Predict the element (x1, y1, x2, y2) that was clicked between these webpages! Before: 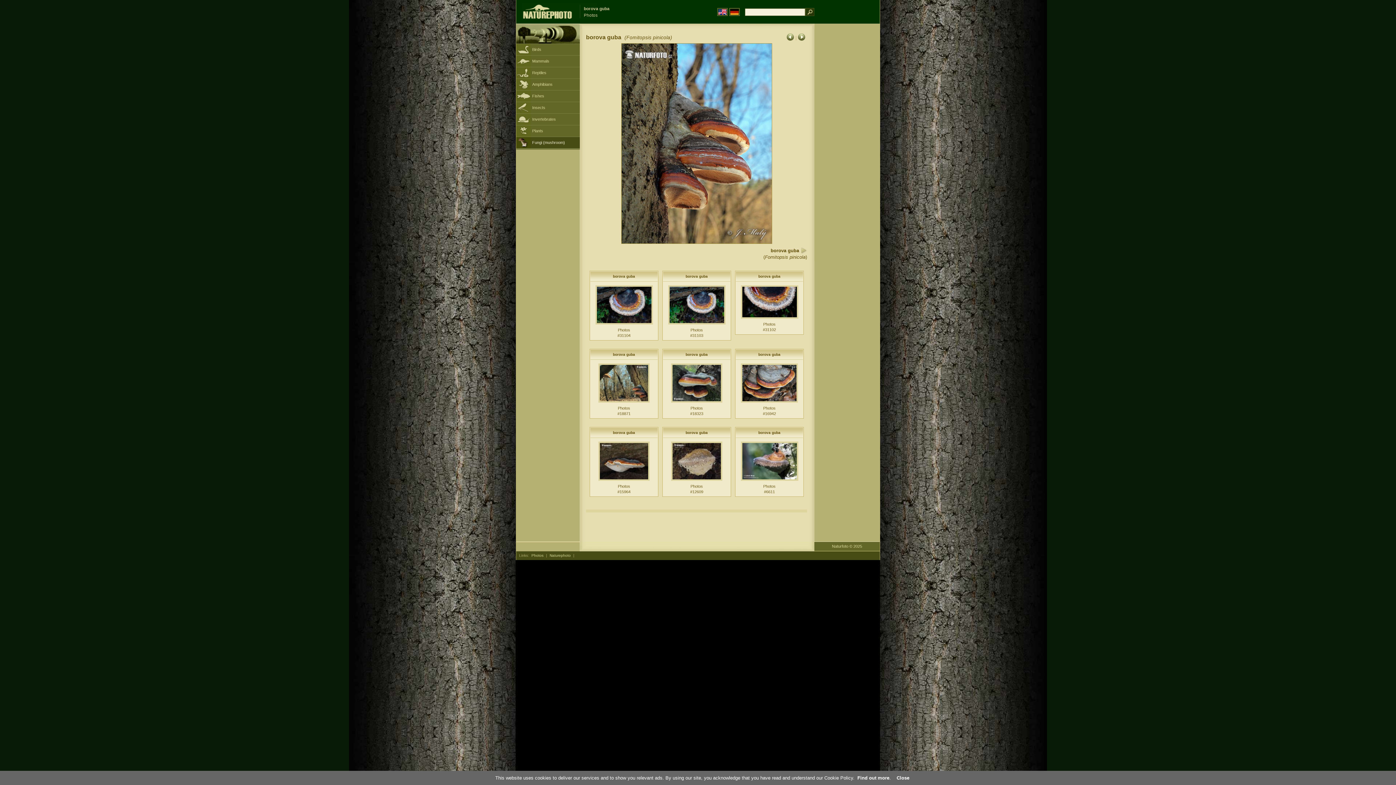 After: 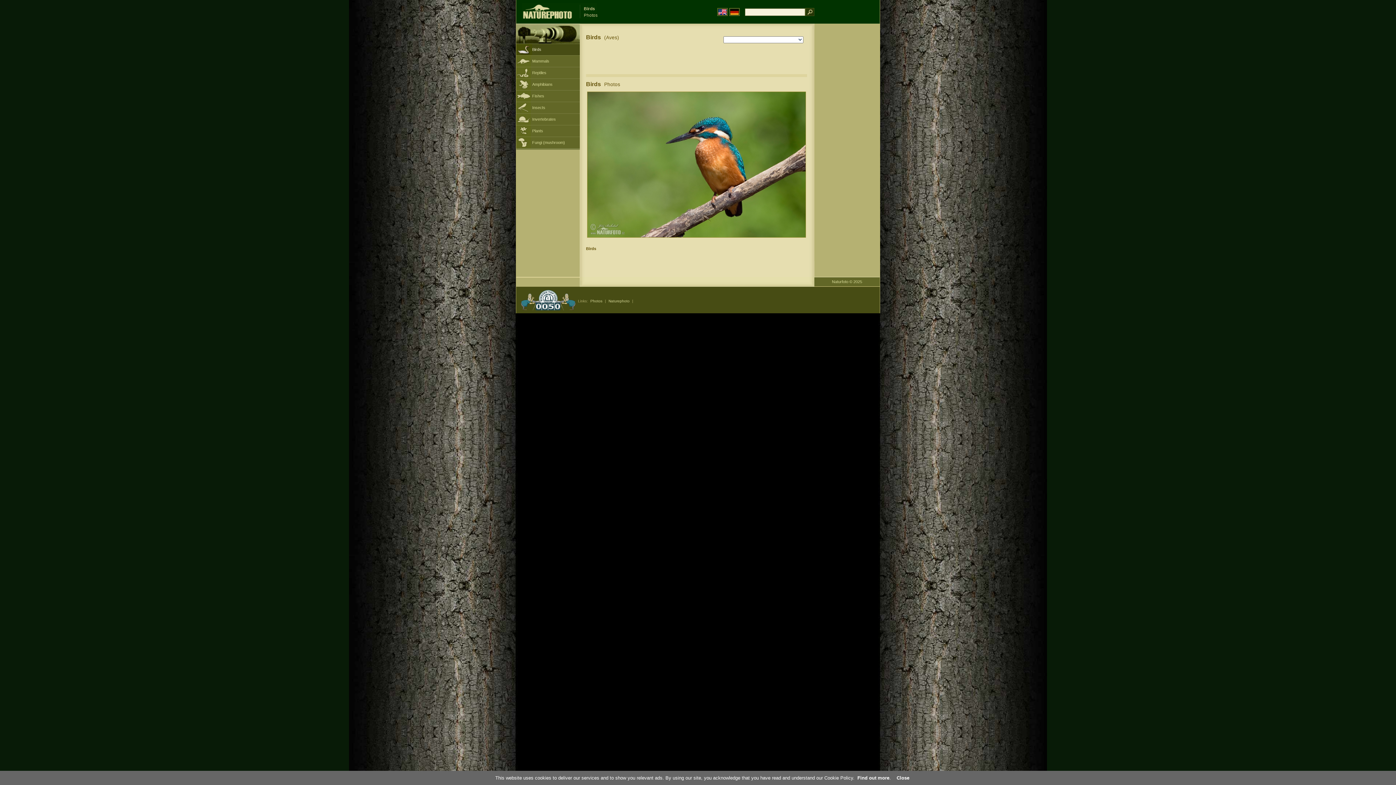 Action: bbox: (516, 44, 580, 55) label: Birds